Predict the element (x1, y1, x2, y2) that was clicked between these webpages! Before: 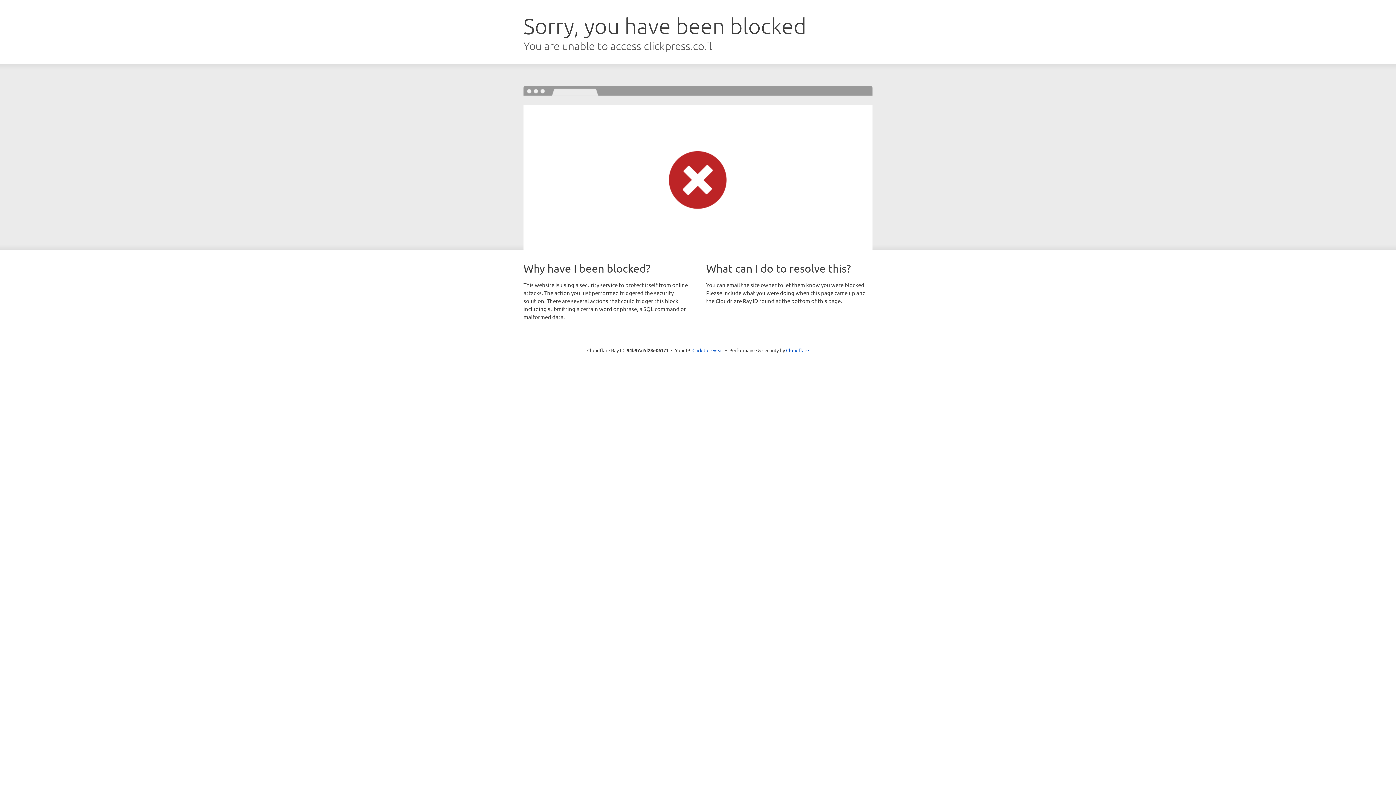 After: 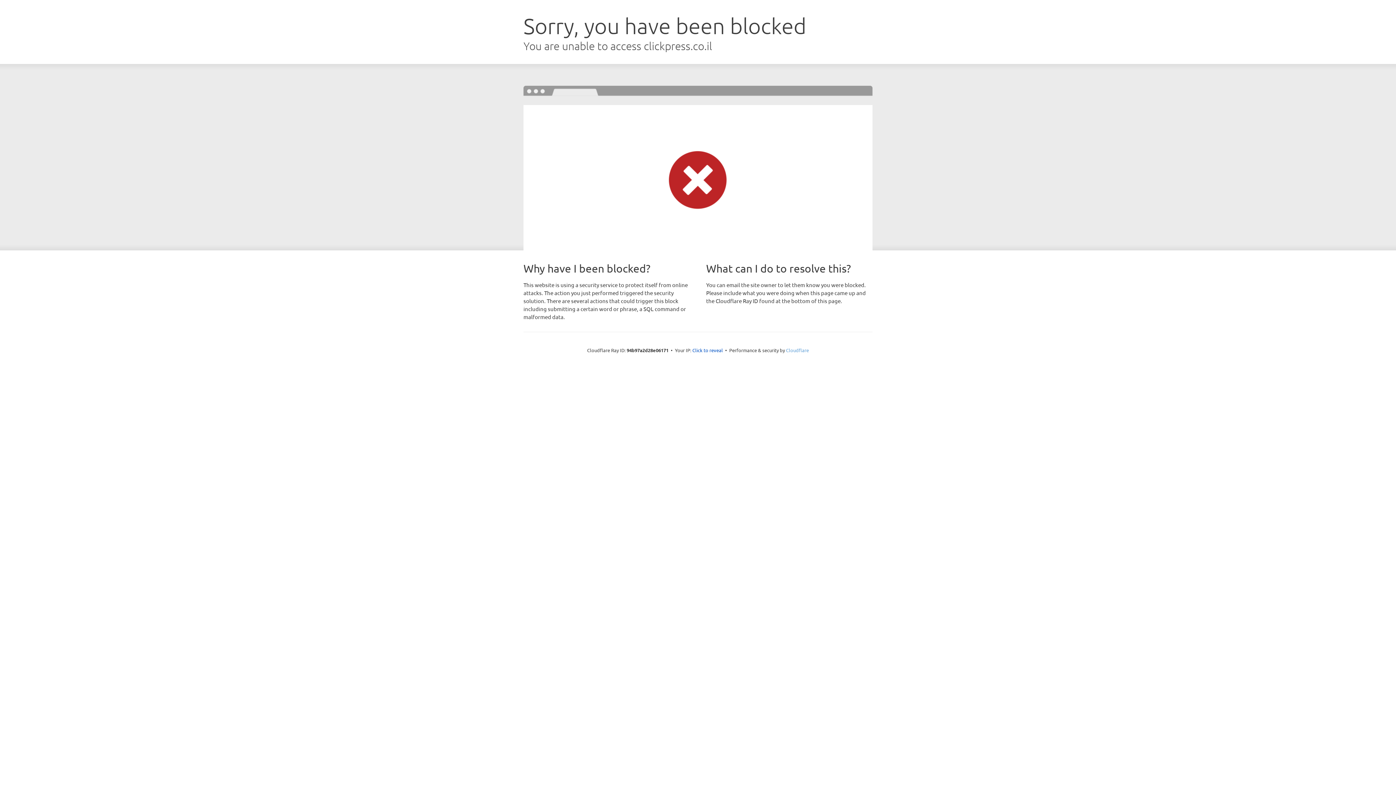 Action: label: Cloudflare bbox: (786, 347, 809, 353)